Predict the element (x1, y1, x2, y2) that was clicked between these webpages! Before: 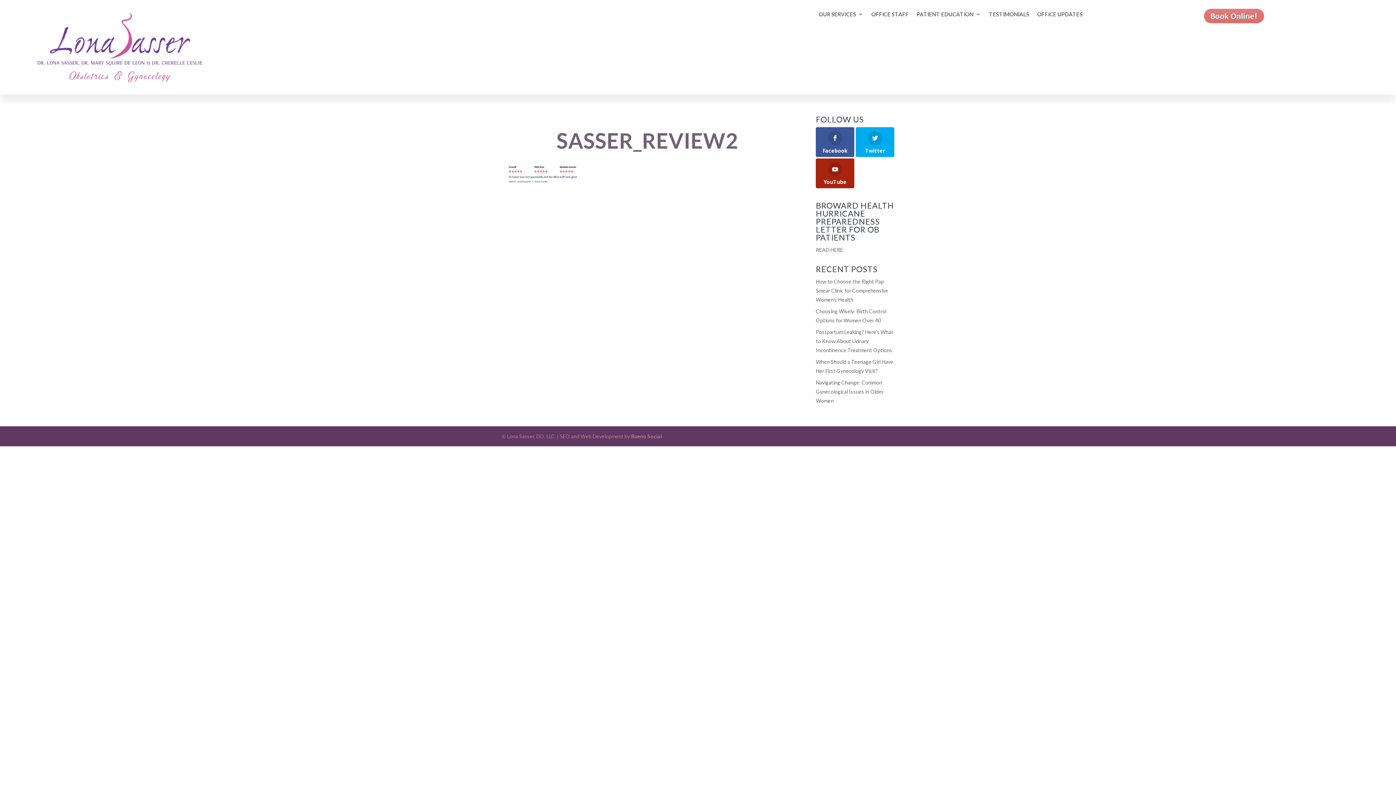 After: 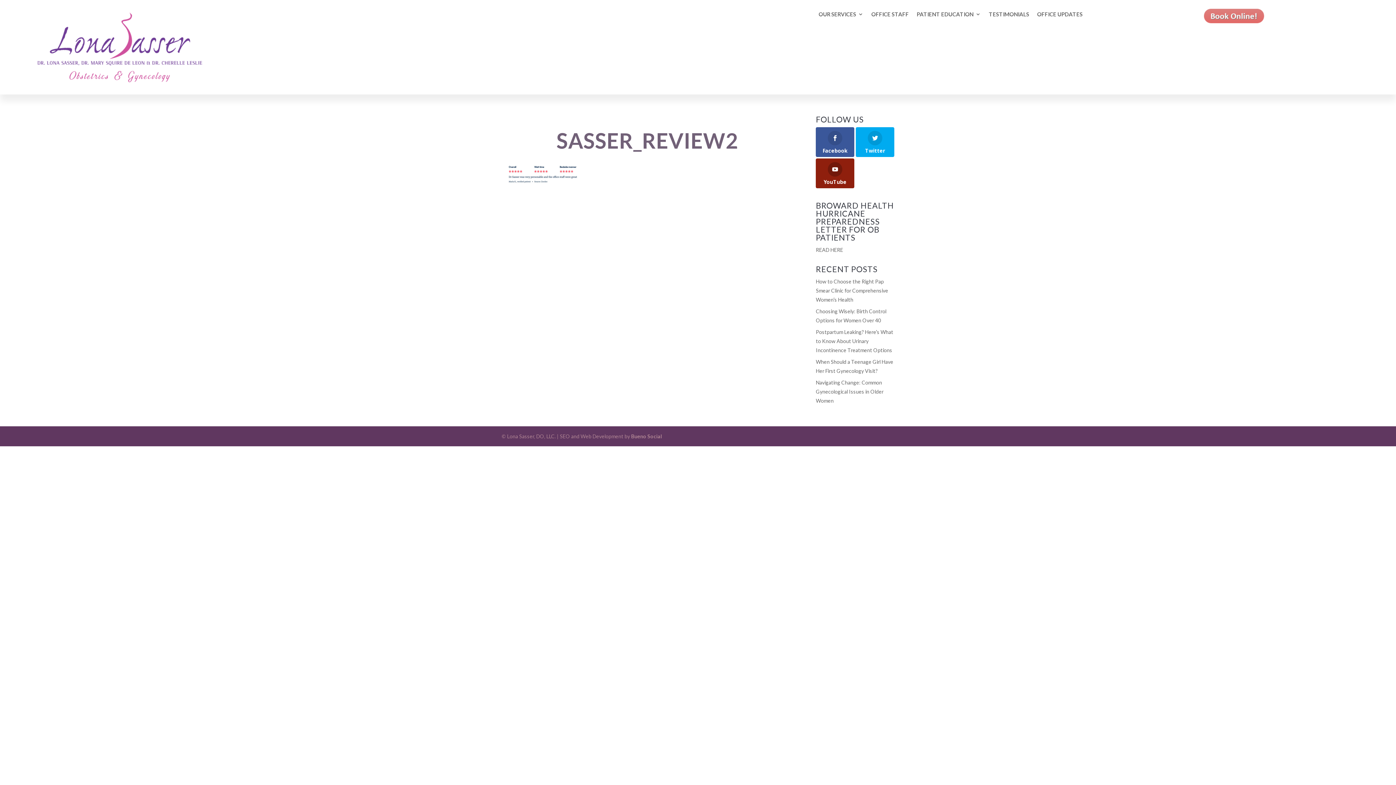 Action: label: YouTube bbox: (816, 158, 854, 188)